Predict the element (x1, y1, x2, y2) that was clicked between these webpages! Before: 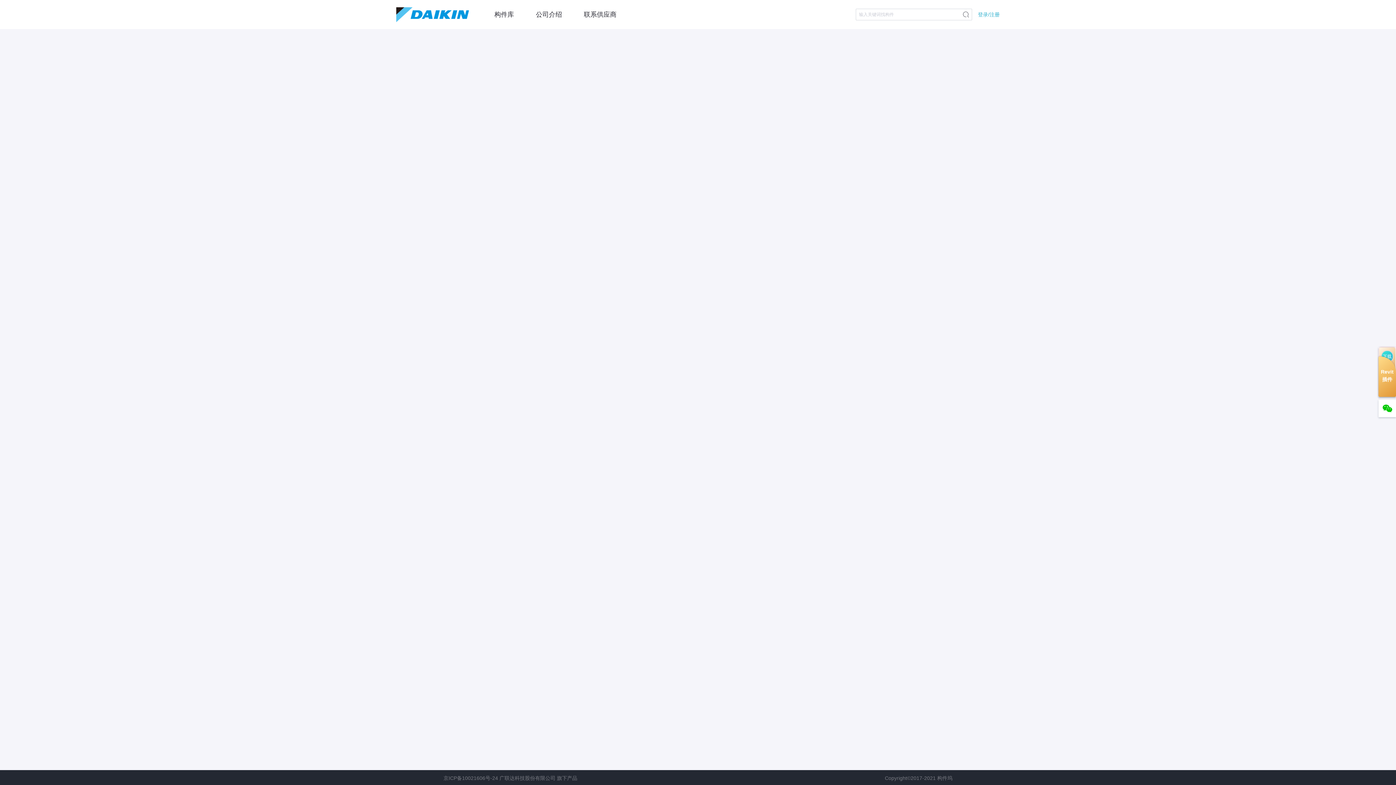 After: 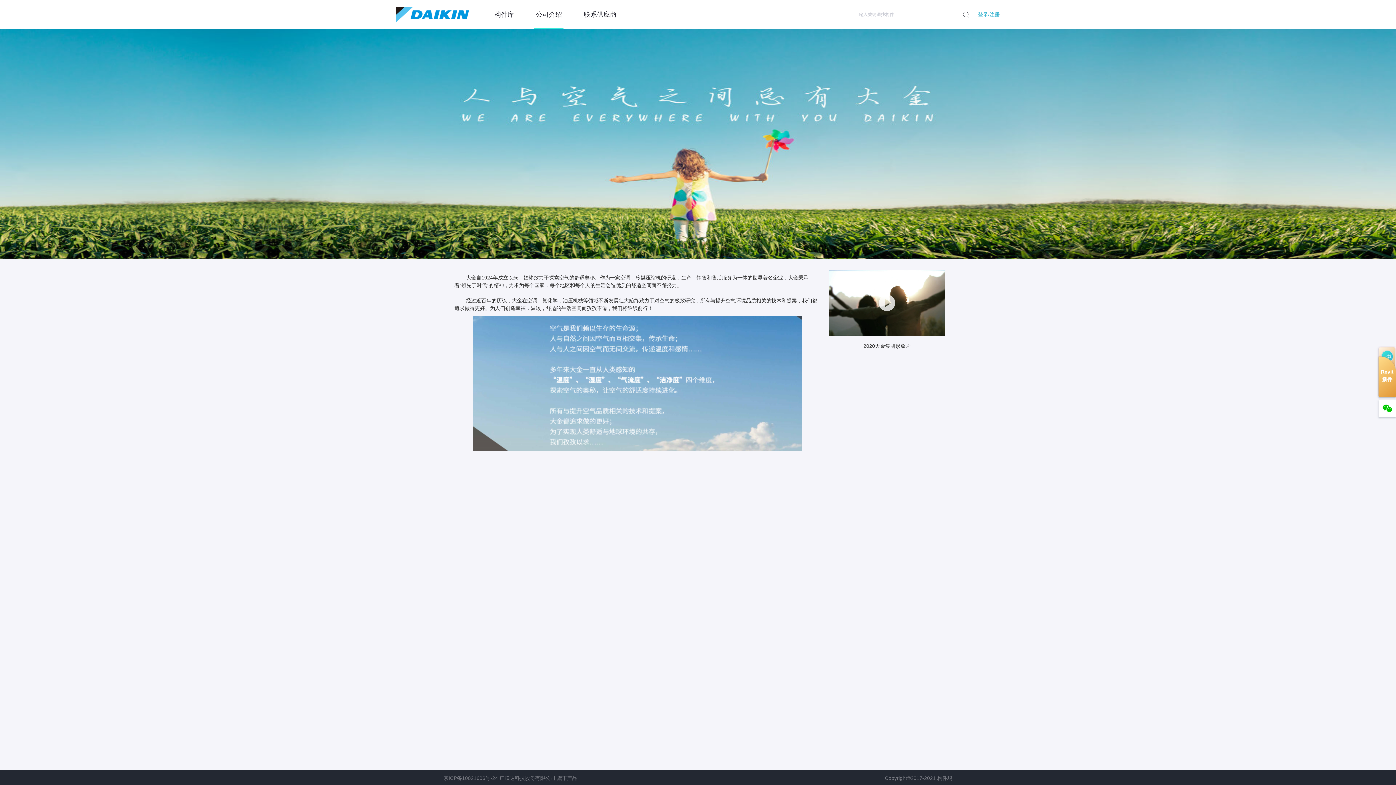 Action: label: 公司介绍 bbox: (525, 0, 573, 29)